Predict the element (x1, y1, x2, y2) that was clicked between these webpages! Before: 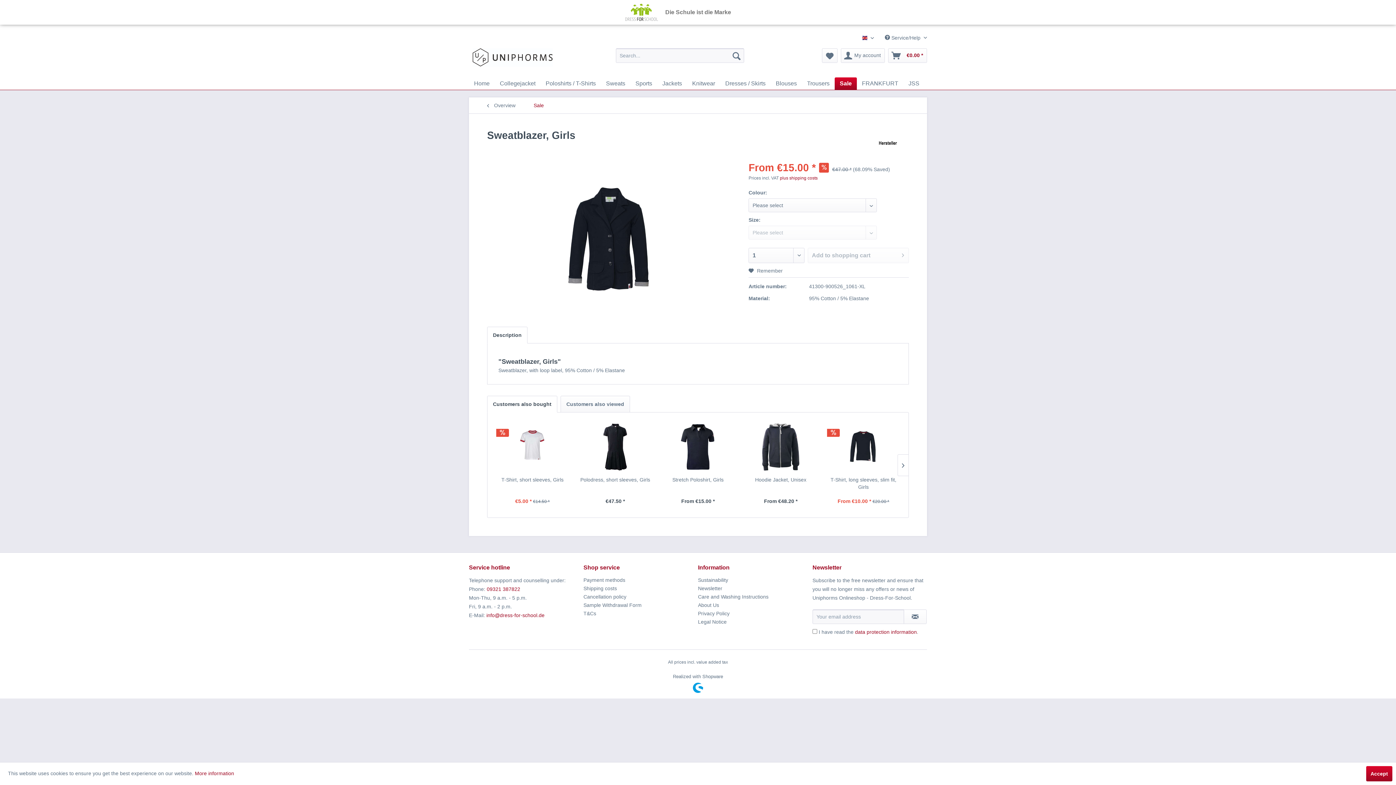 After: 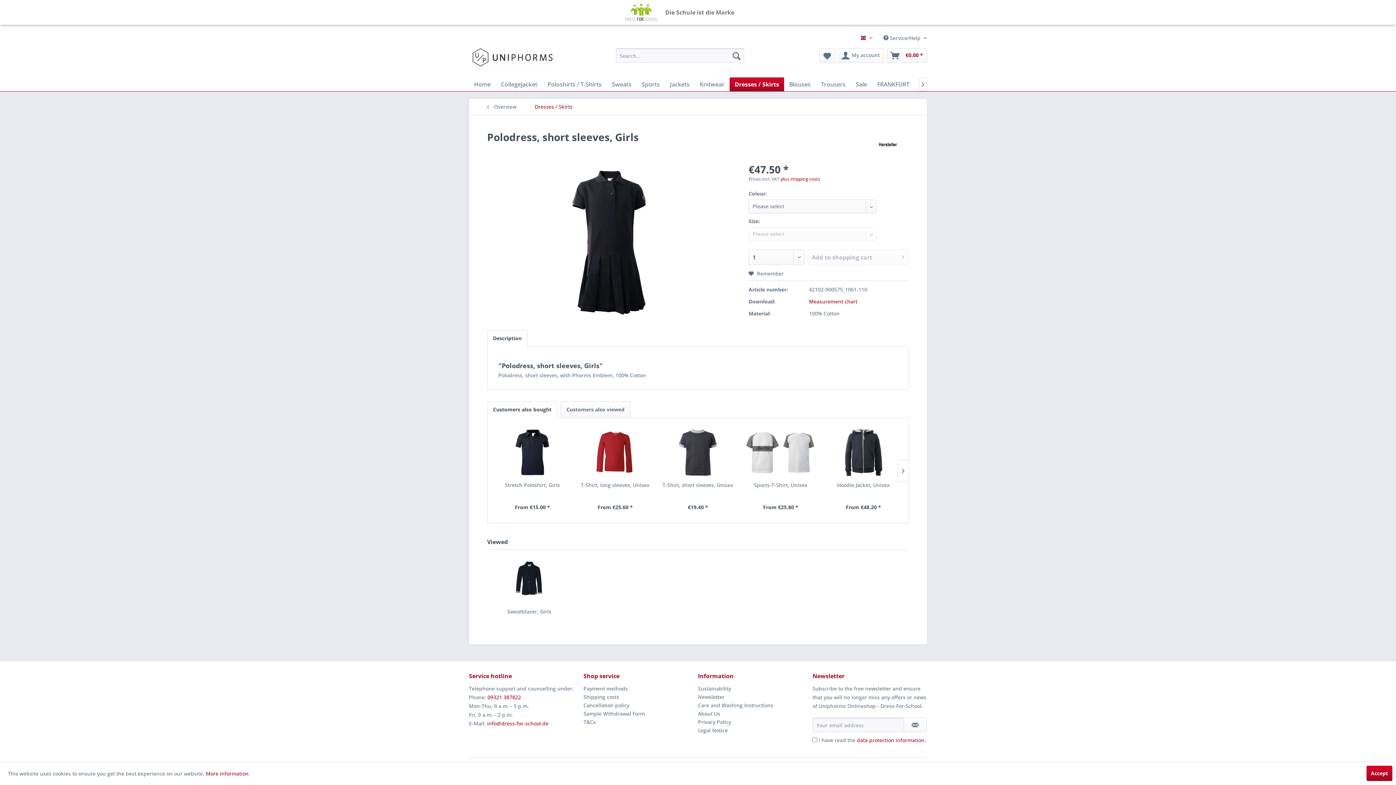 Action: bbox: (579, 476, 651, 491) label: Polodress, short sleeves, Girls